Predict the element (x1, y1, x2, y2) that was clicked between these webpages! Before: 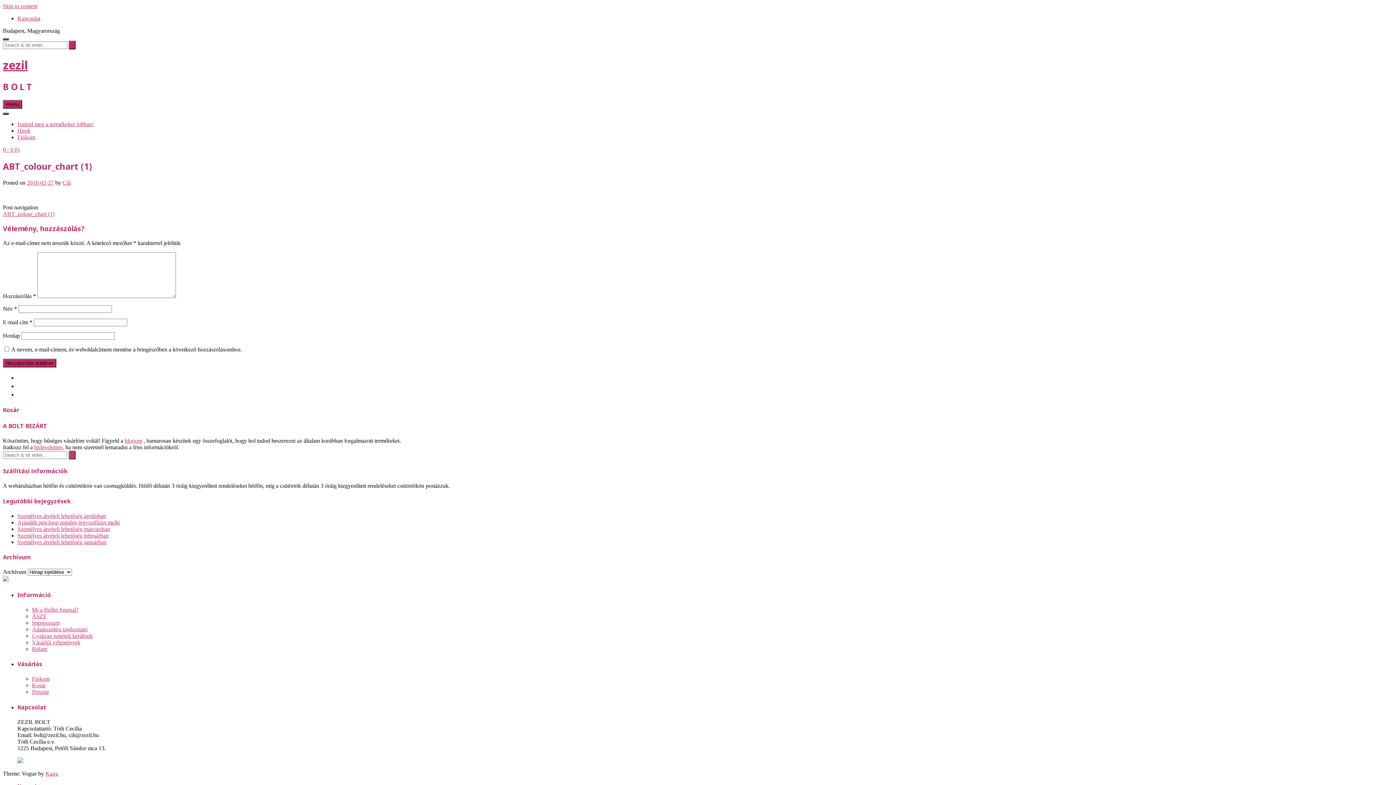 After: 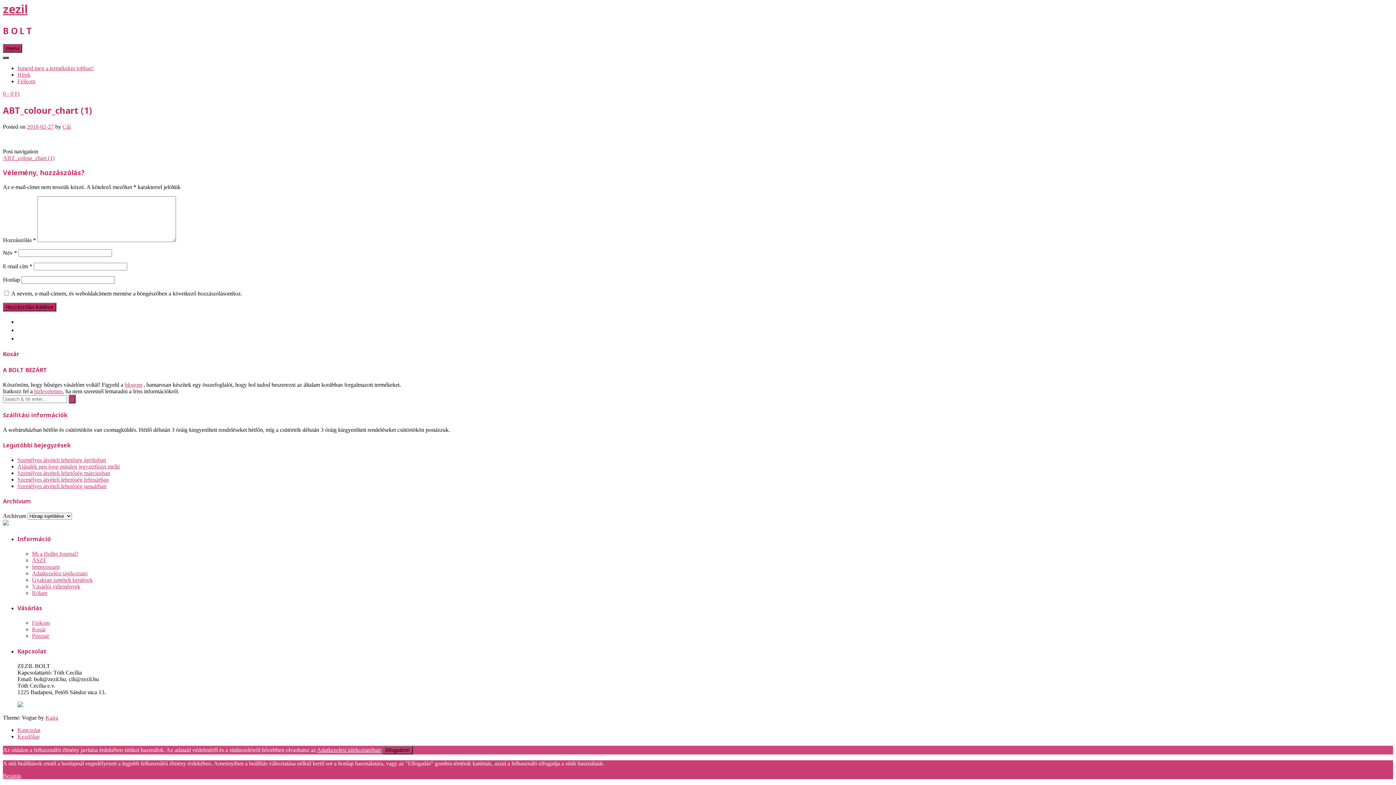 Action: bbox: (2, 2, 37, 9) label: Skip to content